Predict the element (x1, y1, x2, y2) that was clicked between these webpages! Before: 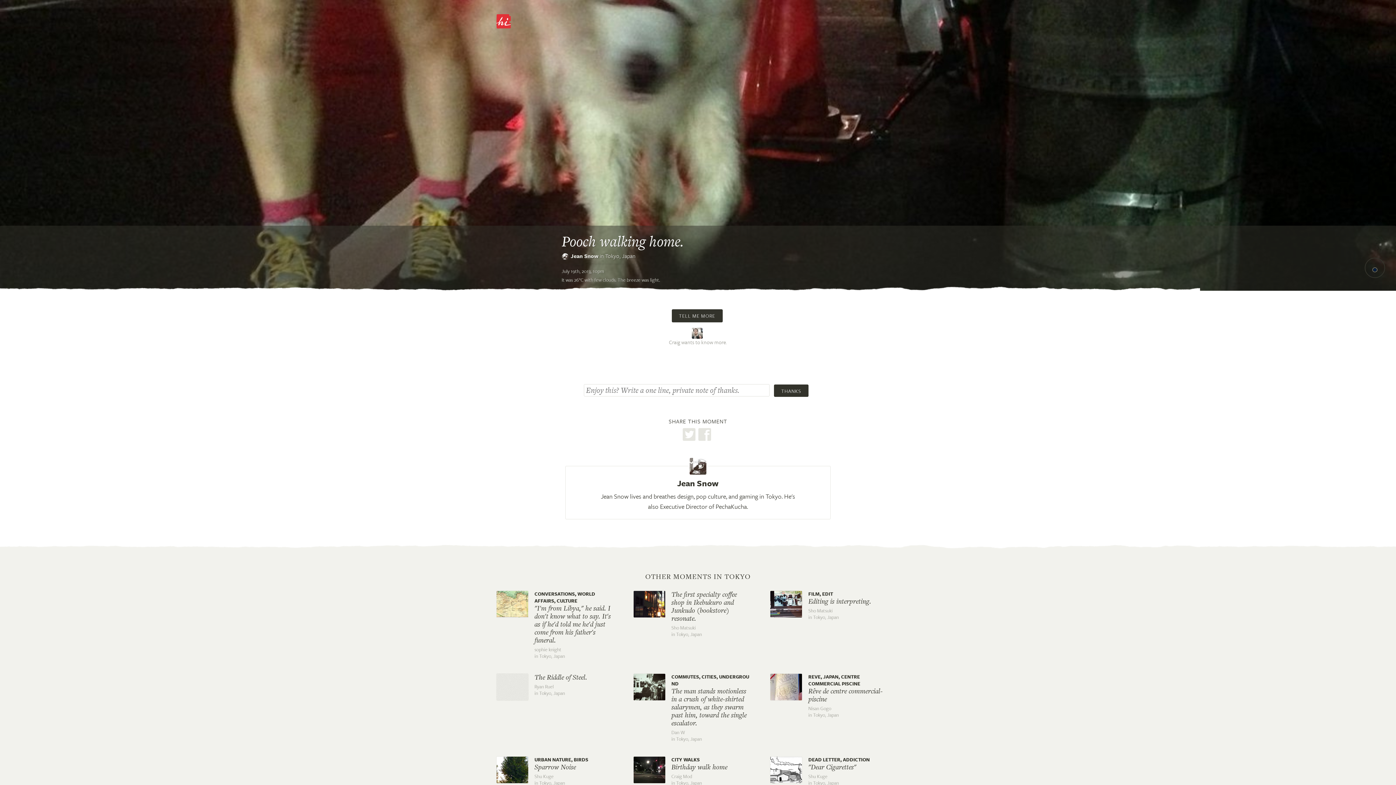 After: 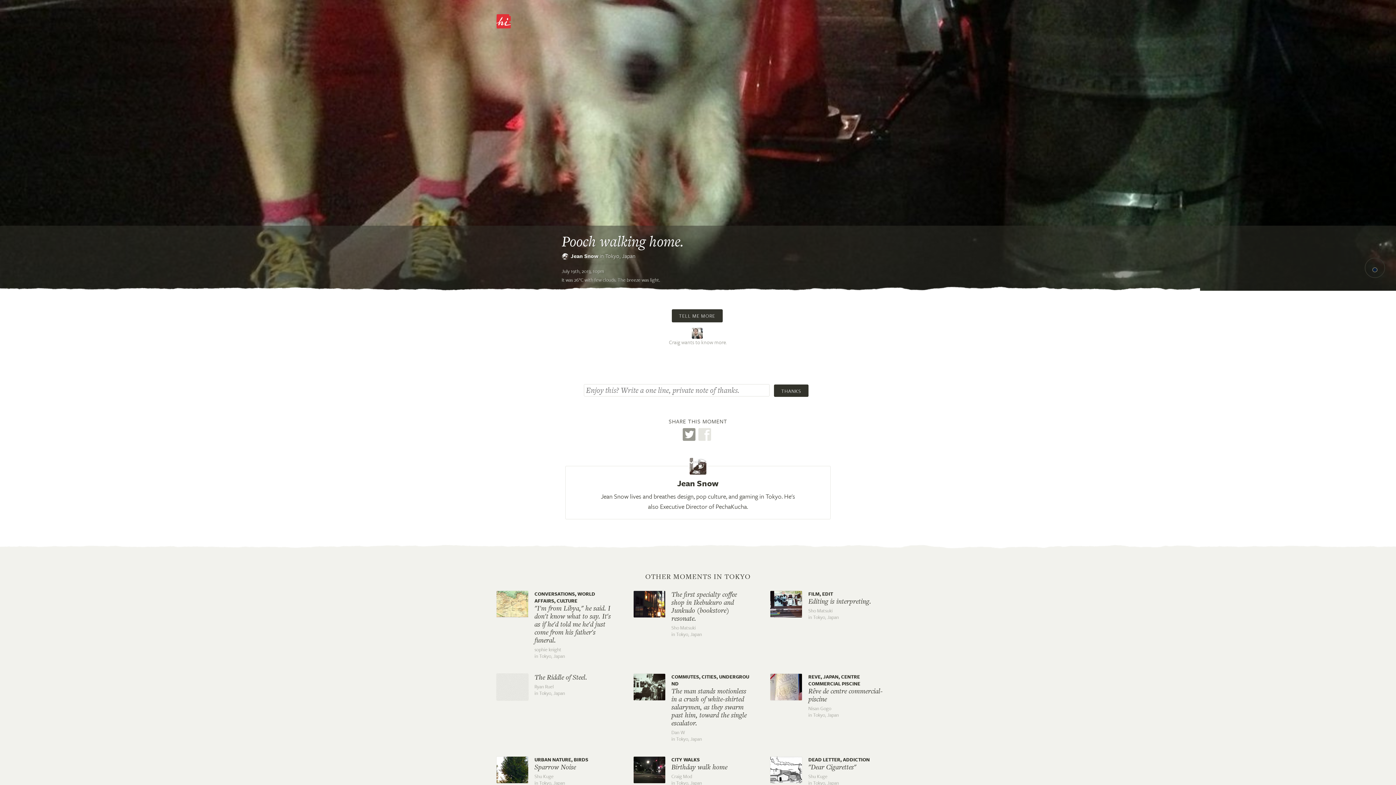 Action: bbox: (682, 428, 695, 441)